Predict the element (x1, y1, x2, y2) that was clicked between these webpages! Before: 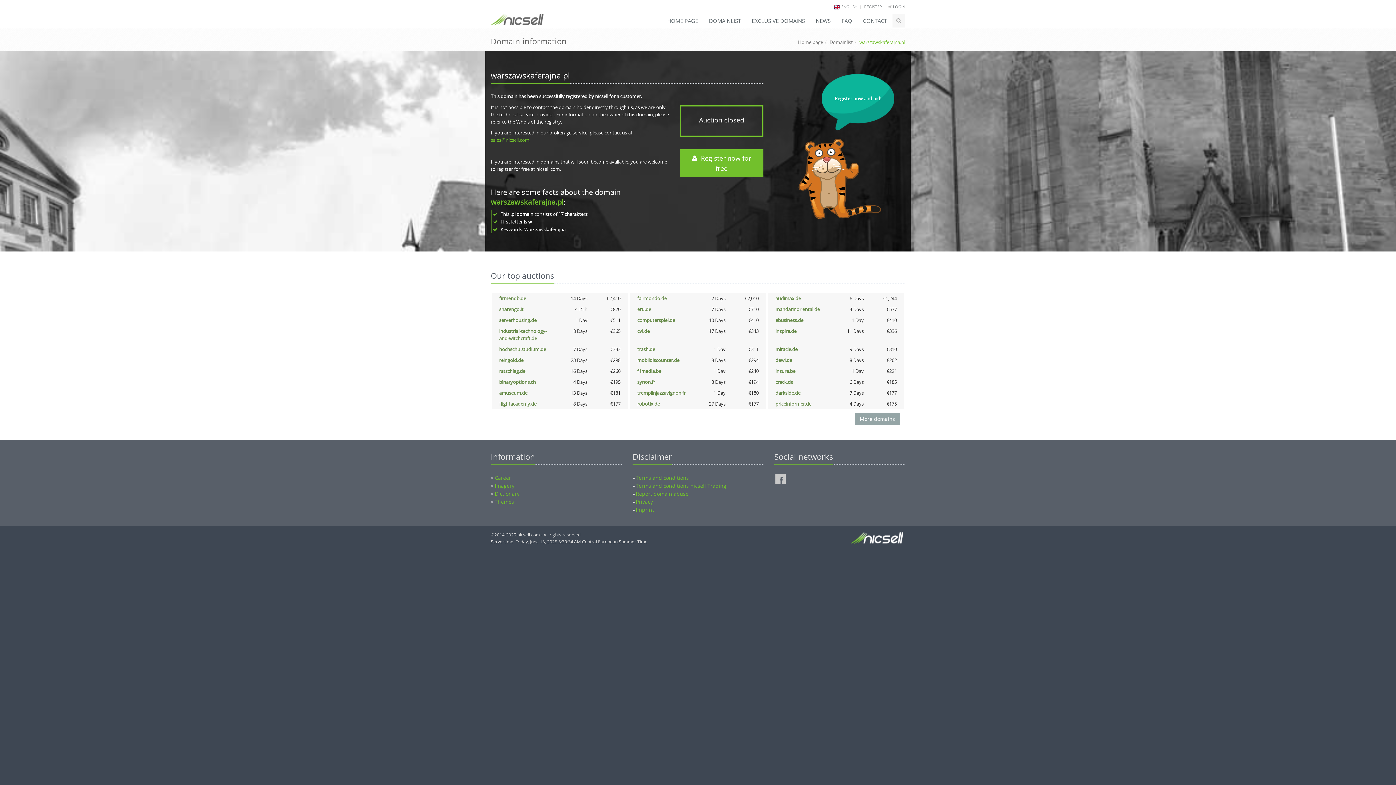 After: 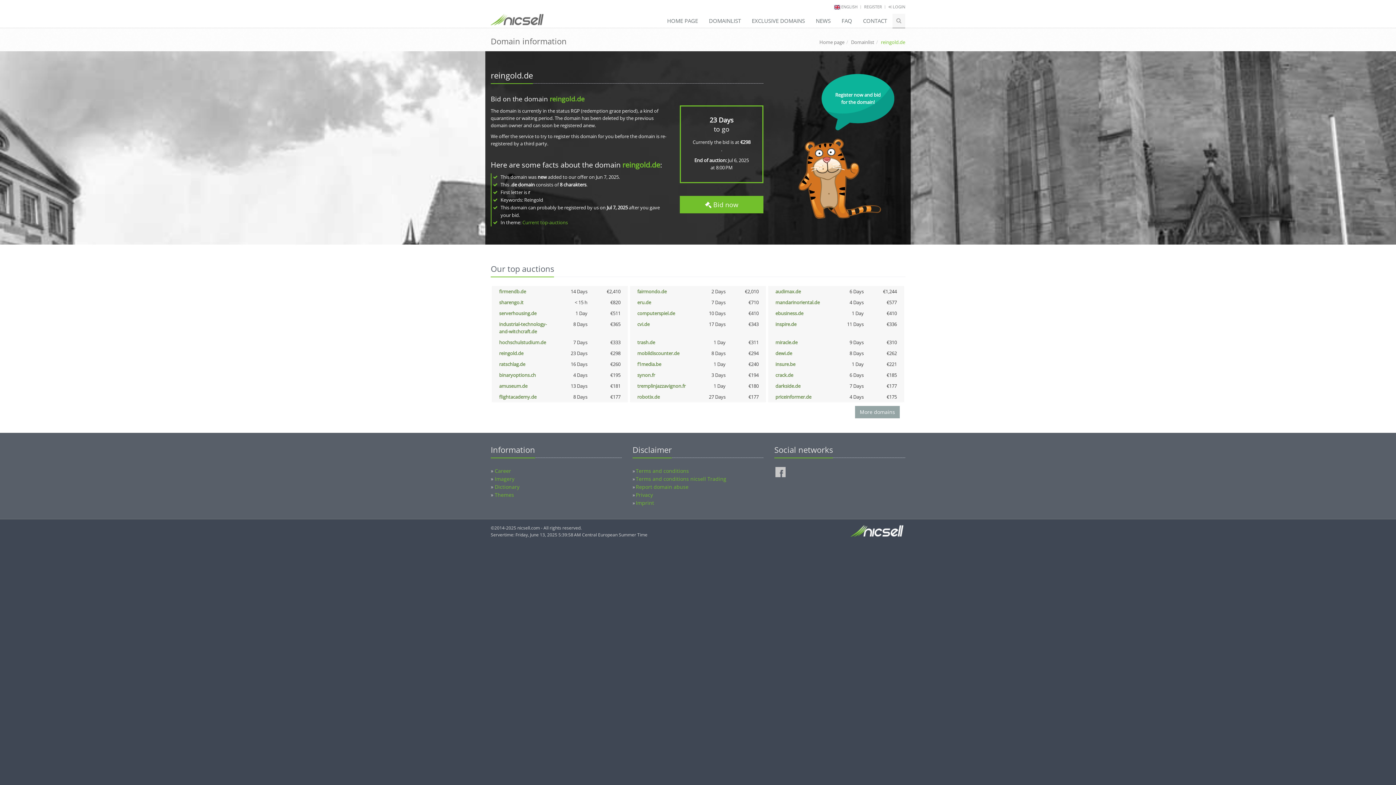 Action: label: reingold.de bbox: (499, 357, 523, 363)